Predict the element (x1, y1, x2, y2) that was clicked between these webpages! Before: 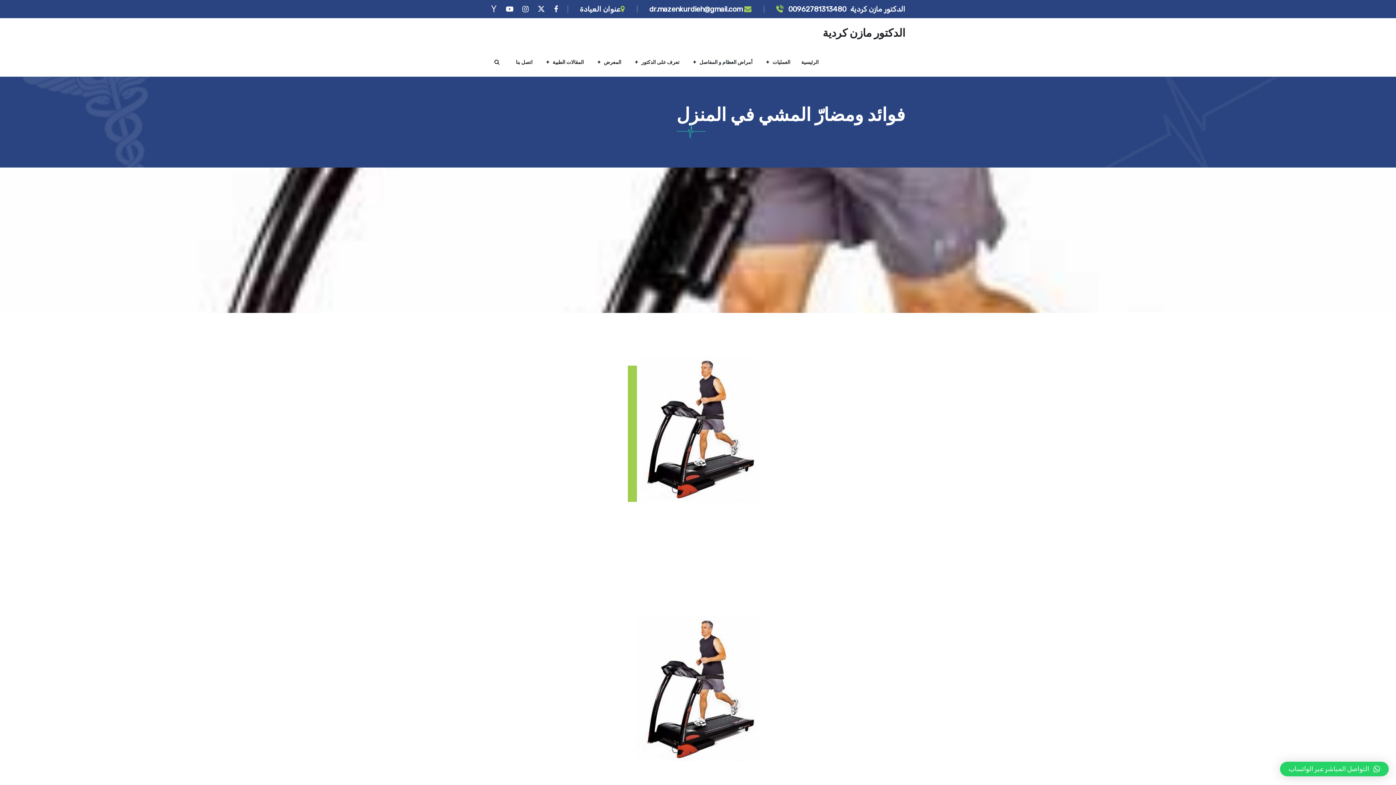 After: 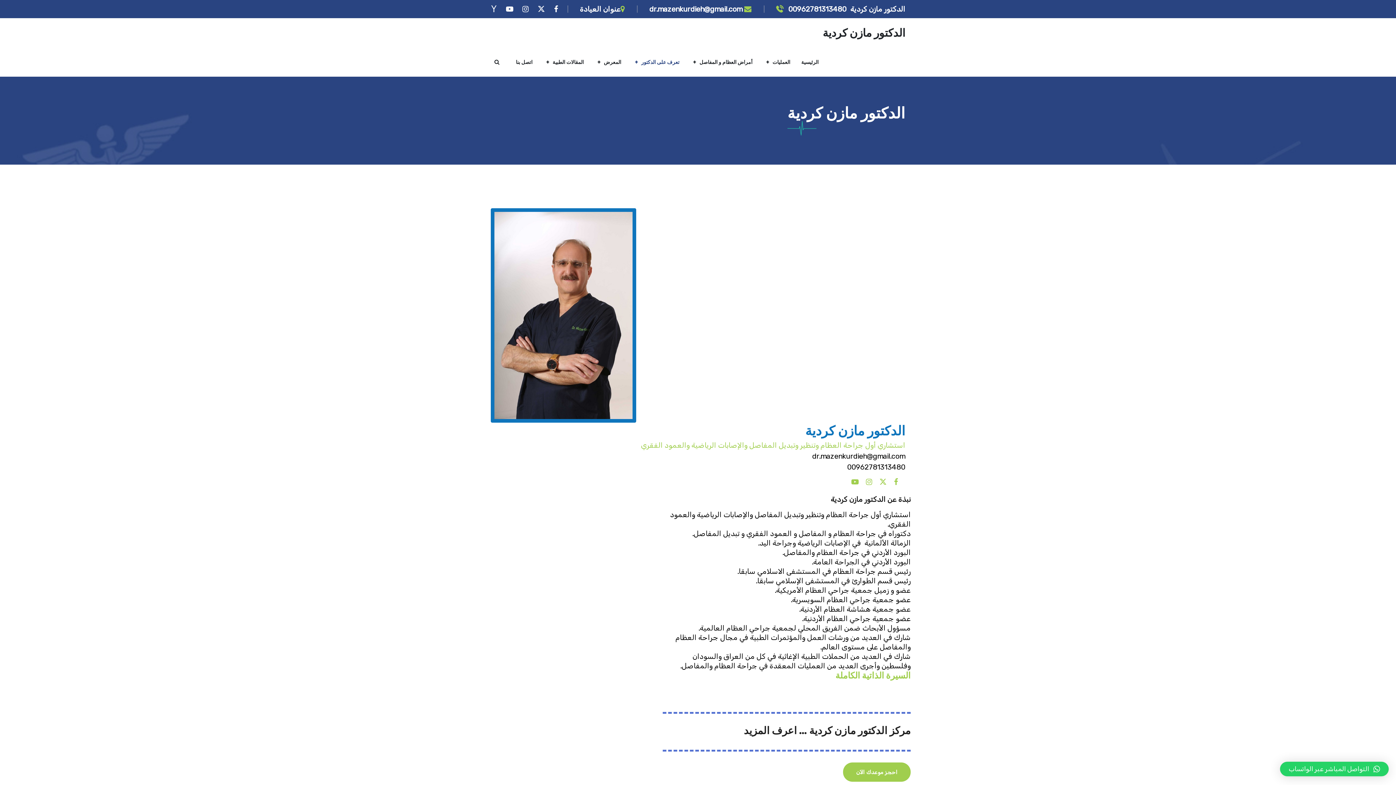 Action: label: تعرف على الدكتور bbox: (626, 47, 685, 76)